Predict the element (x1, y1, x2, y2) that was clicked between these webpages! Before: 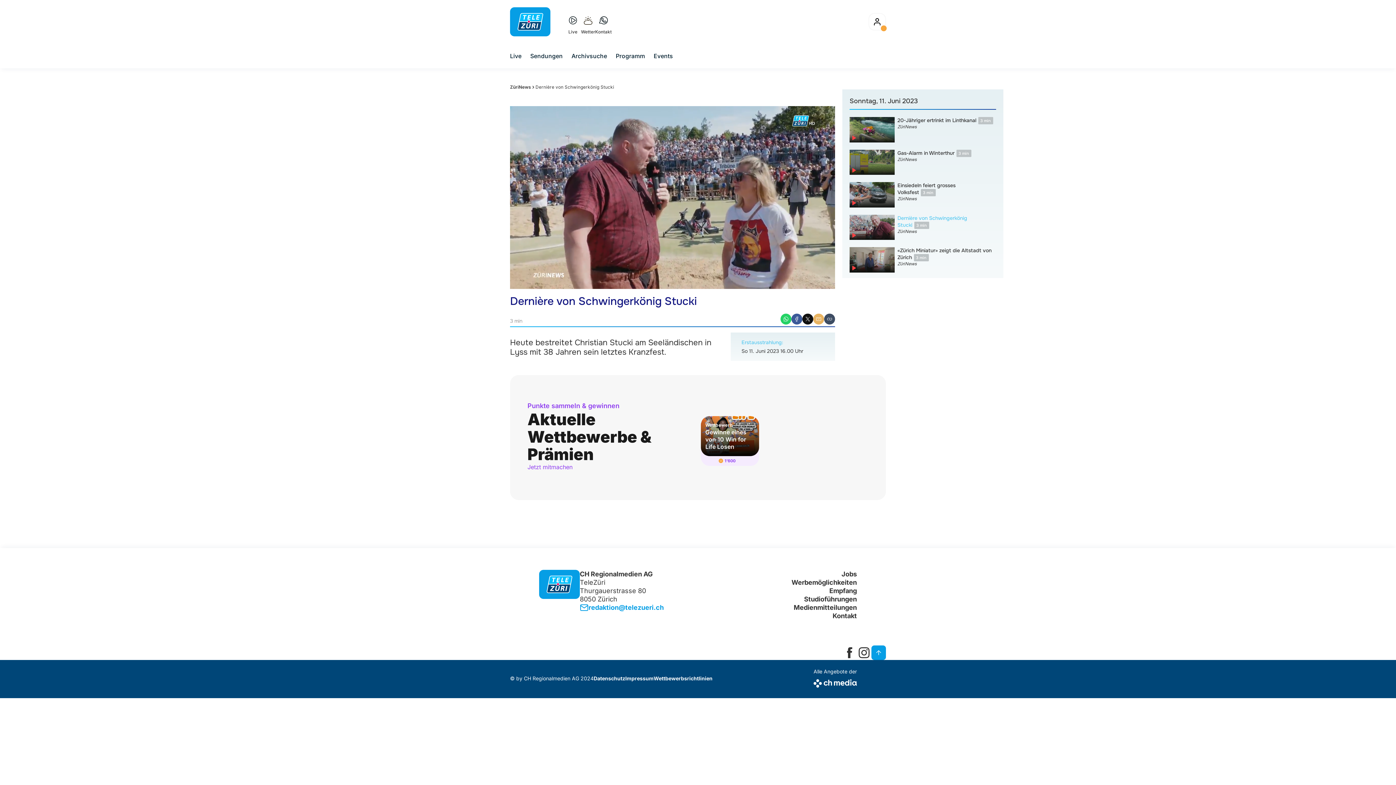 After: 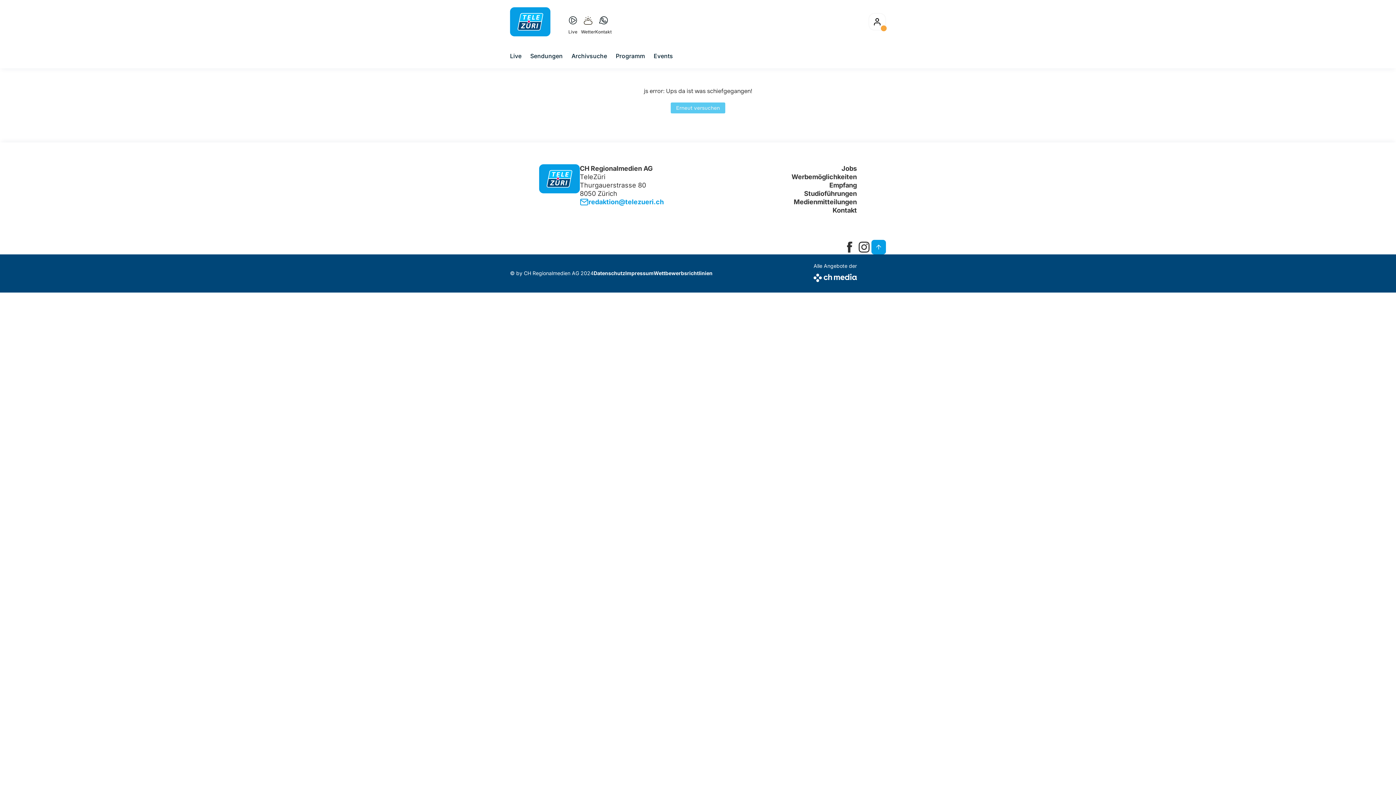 Action: label: Wettbewerbsrichtlinien bbox: (653, 675, 712, 681)